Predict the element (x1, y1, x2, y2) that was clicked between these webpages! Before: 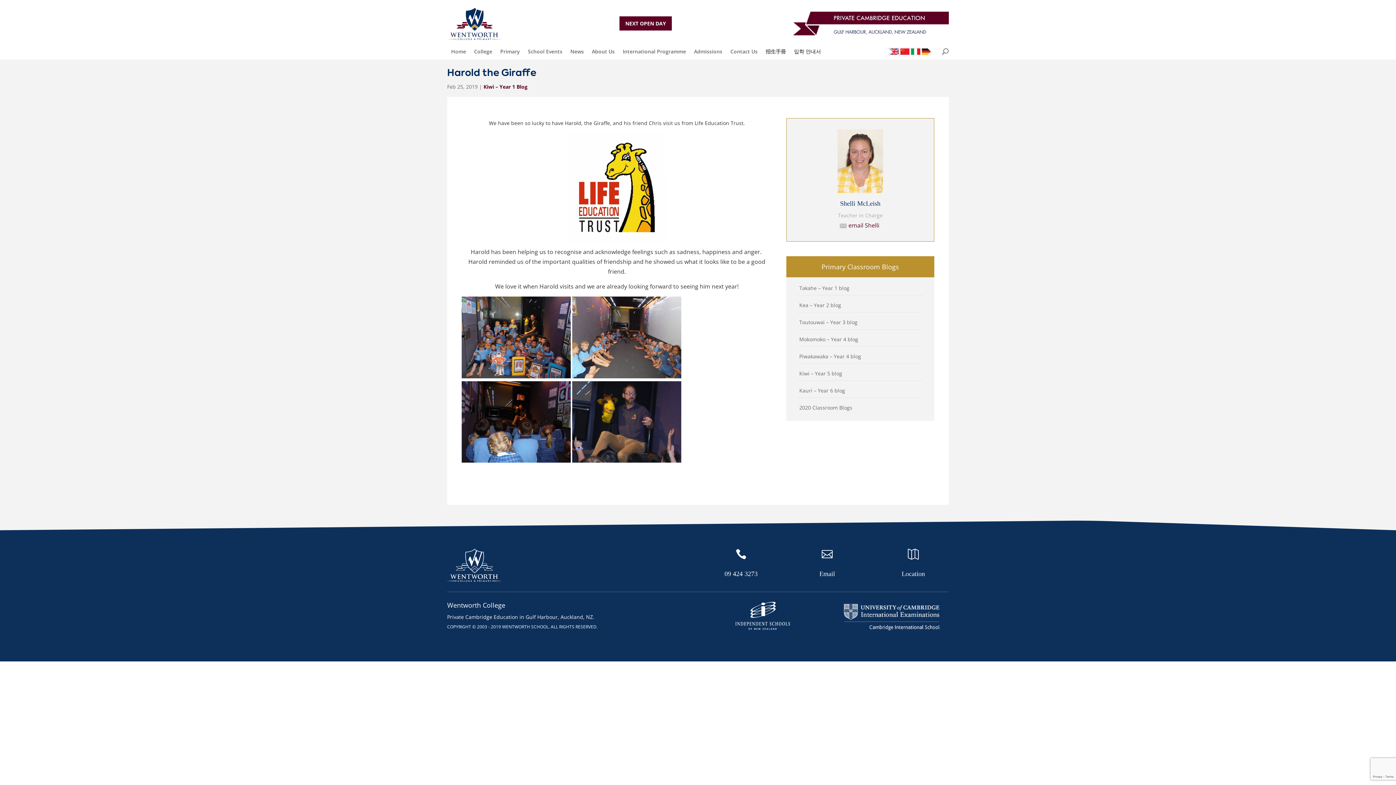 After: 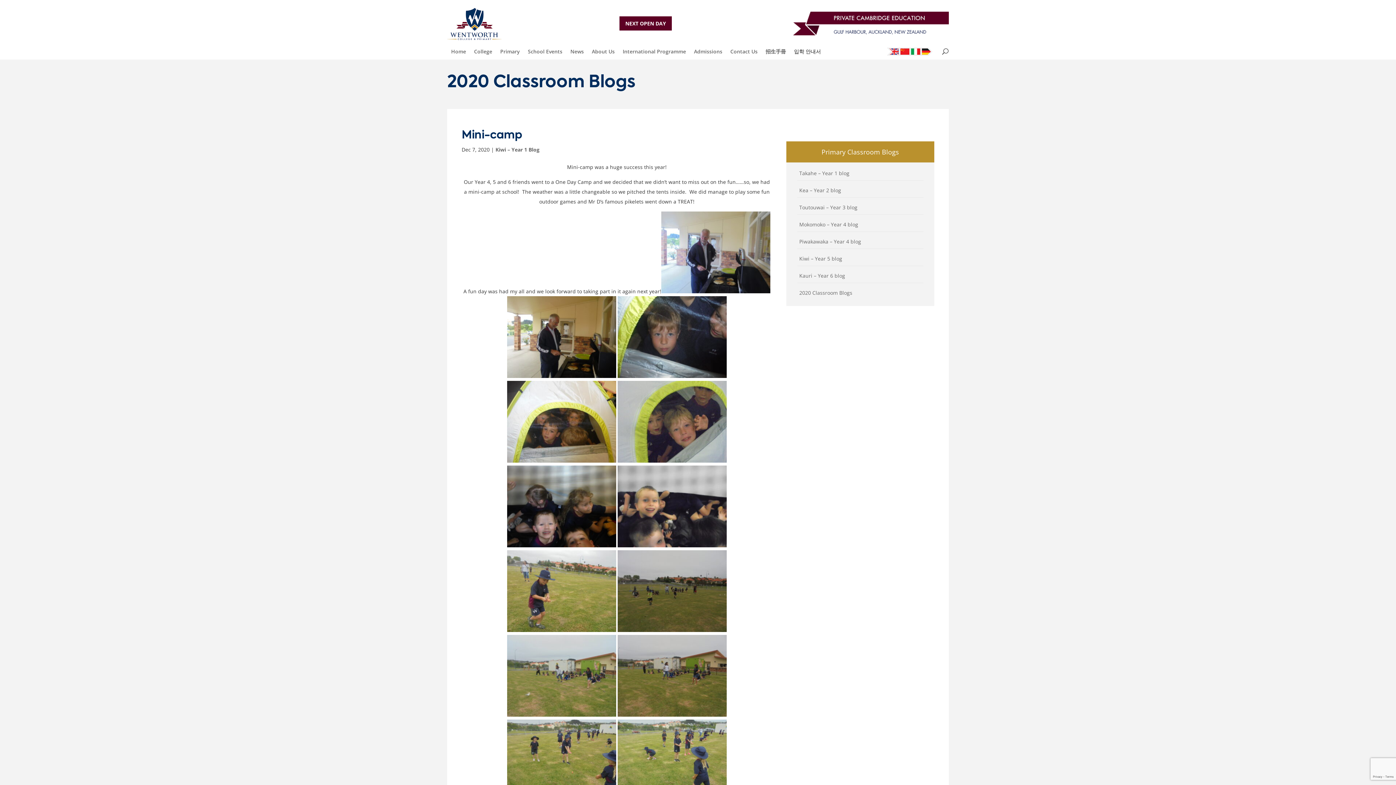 Action: label: 2020 Classroom Blogs bbox: (799, 404, 852, 411)